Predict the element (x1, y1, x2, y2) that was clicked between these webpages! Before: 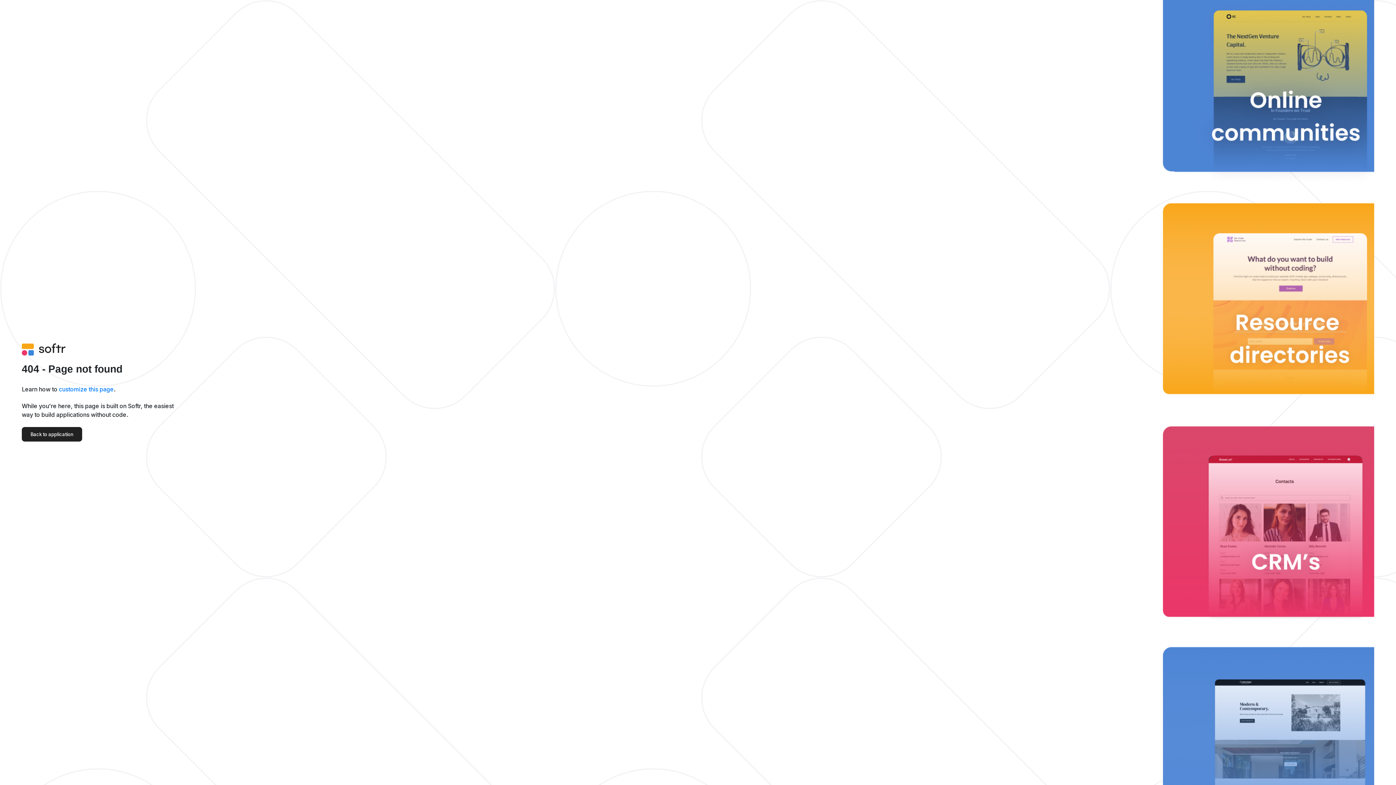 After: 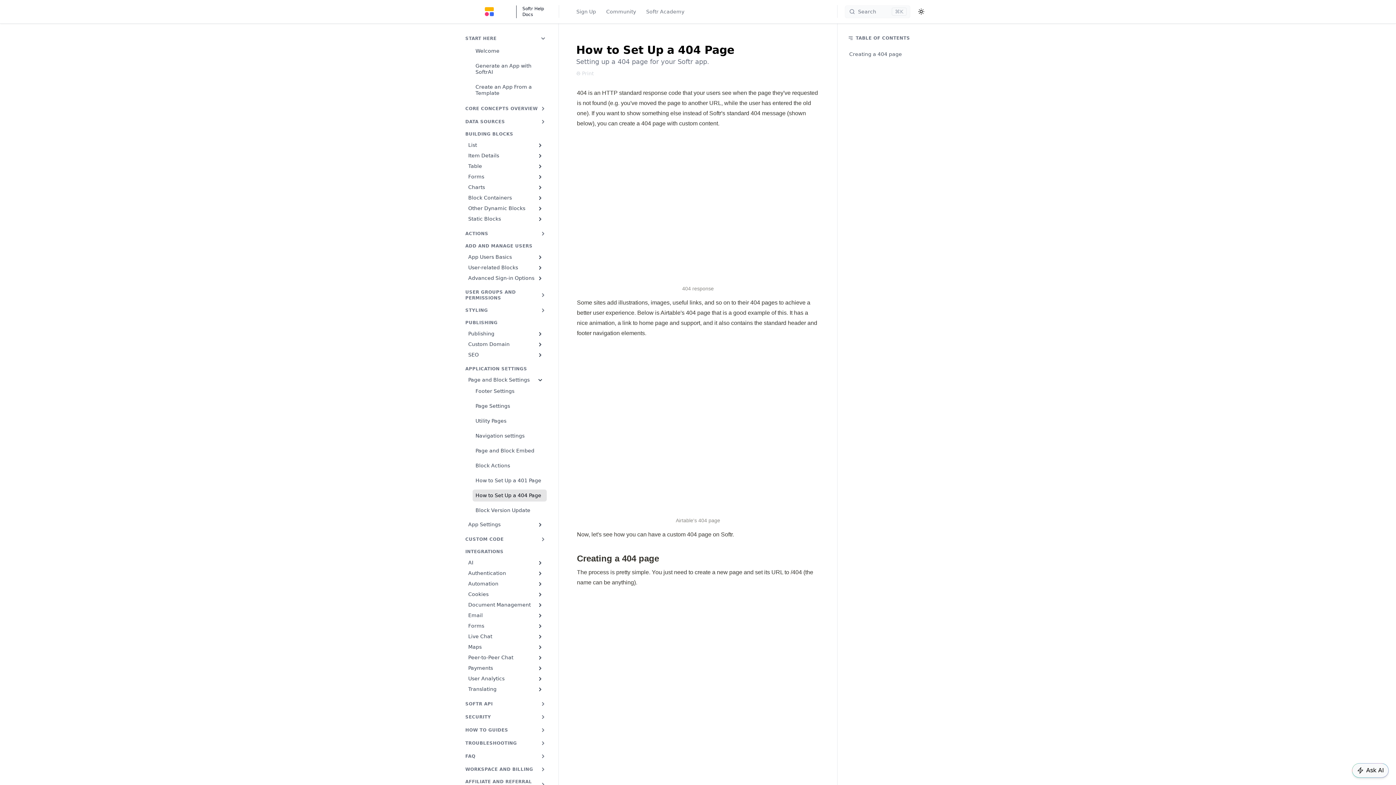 Action: bbox: (58, 385, 113, 393) label: customize this page